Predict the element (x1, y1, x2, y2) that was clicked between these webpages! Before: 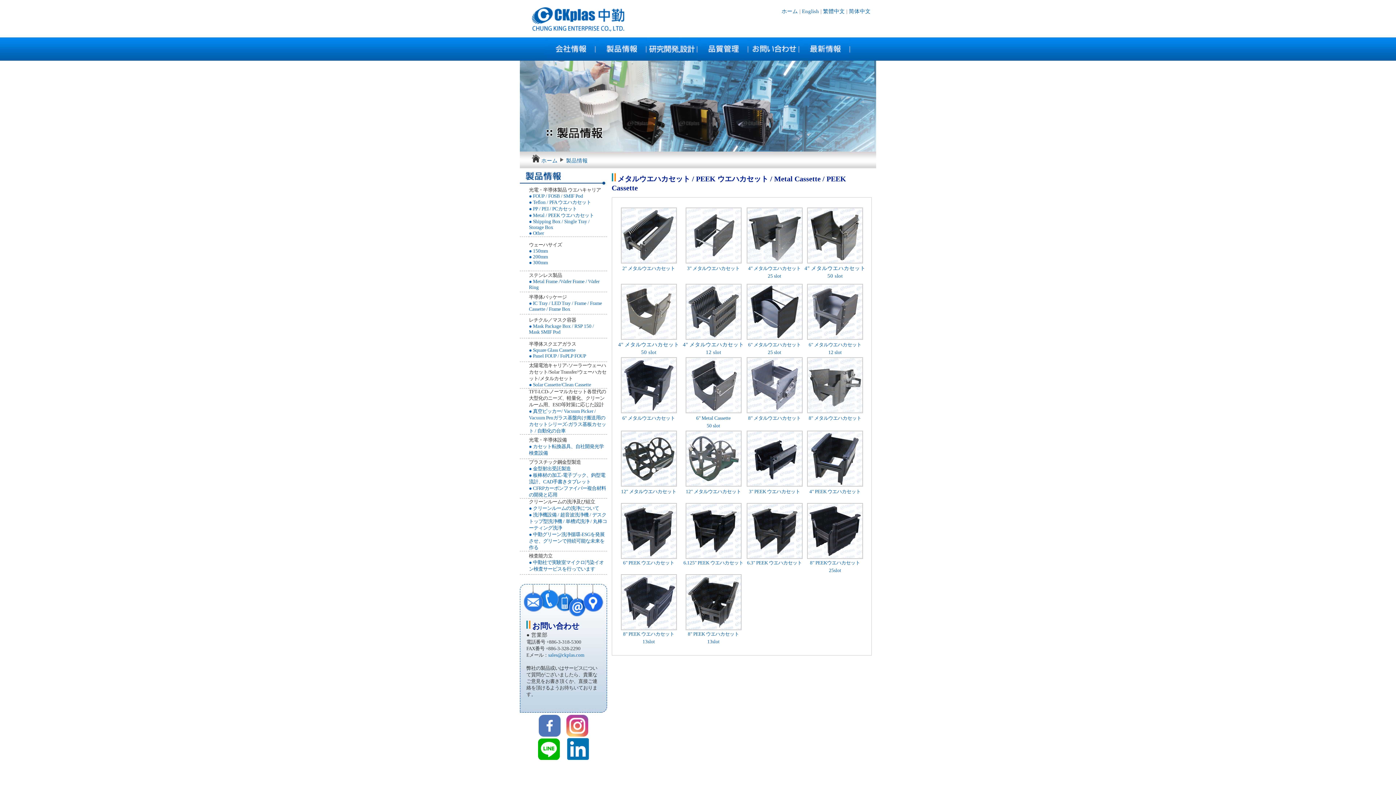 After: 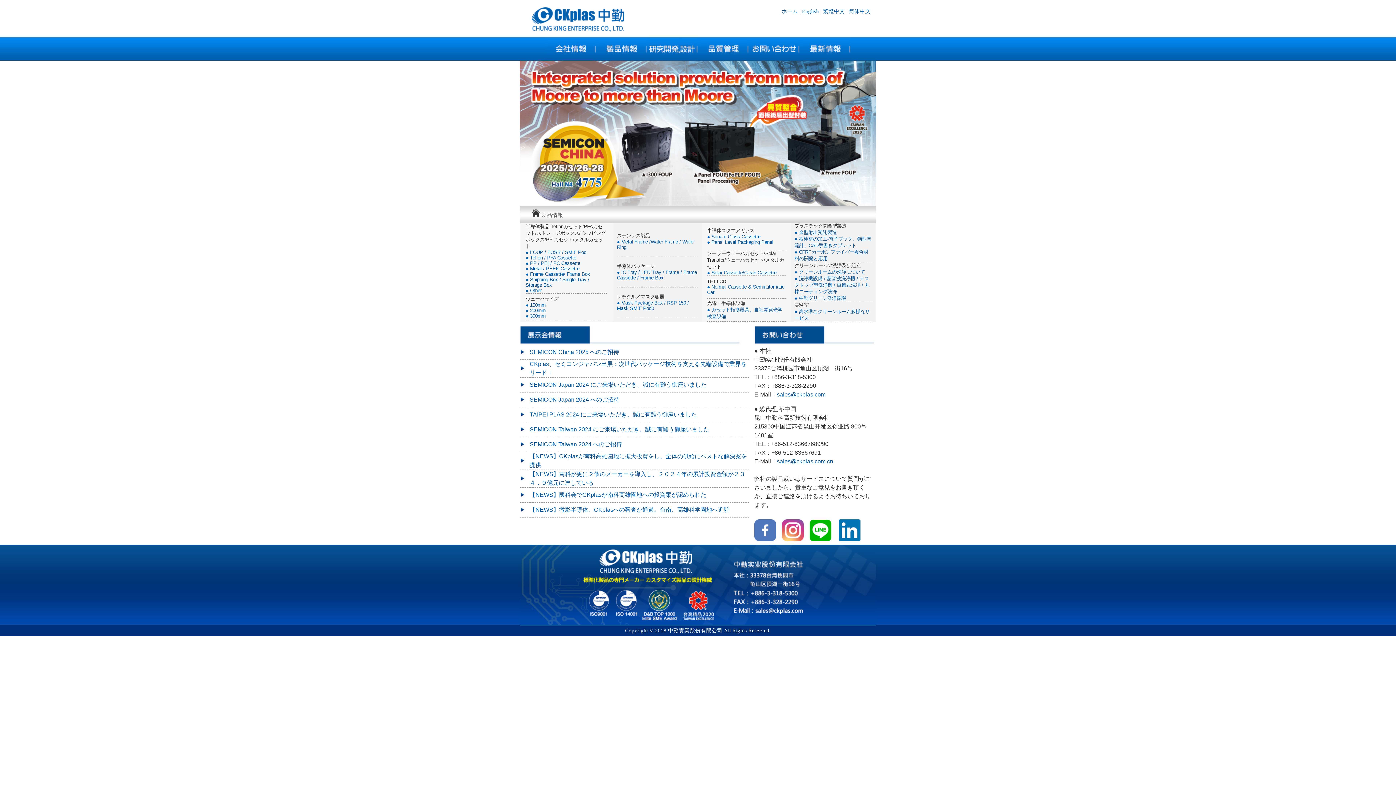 Action: bbox: (520, 32, 636, 38)